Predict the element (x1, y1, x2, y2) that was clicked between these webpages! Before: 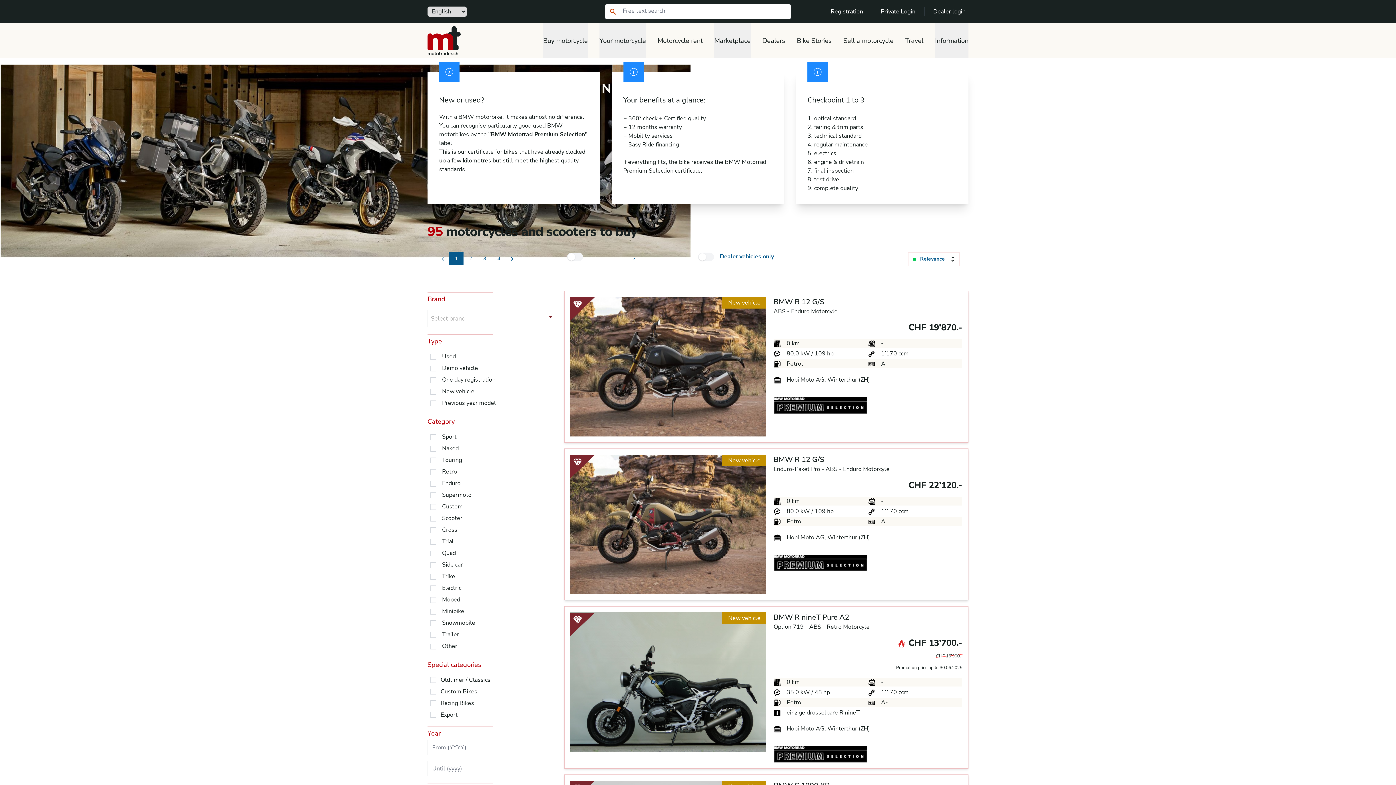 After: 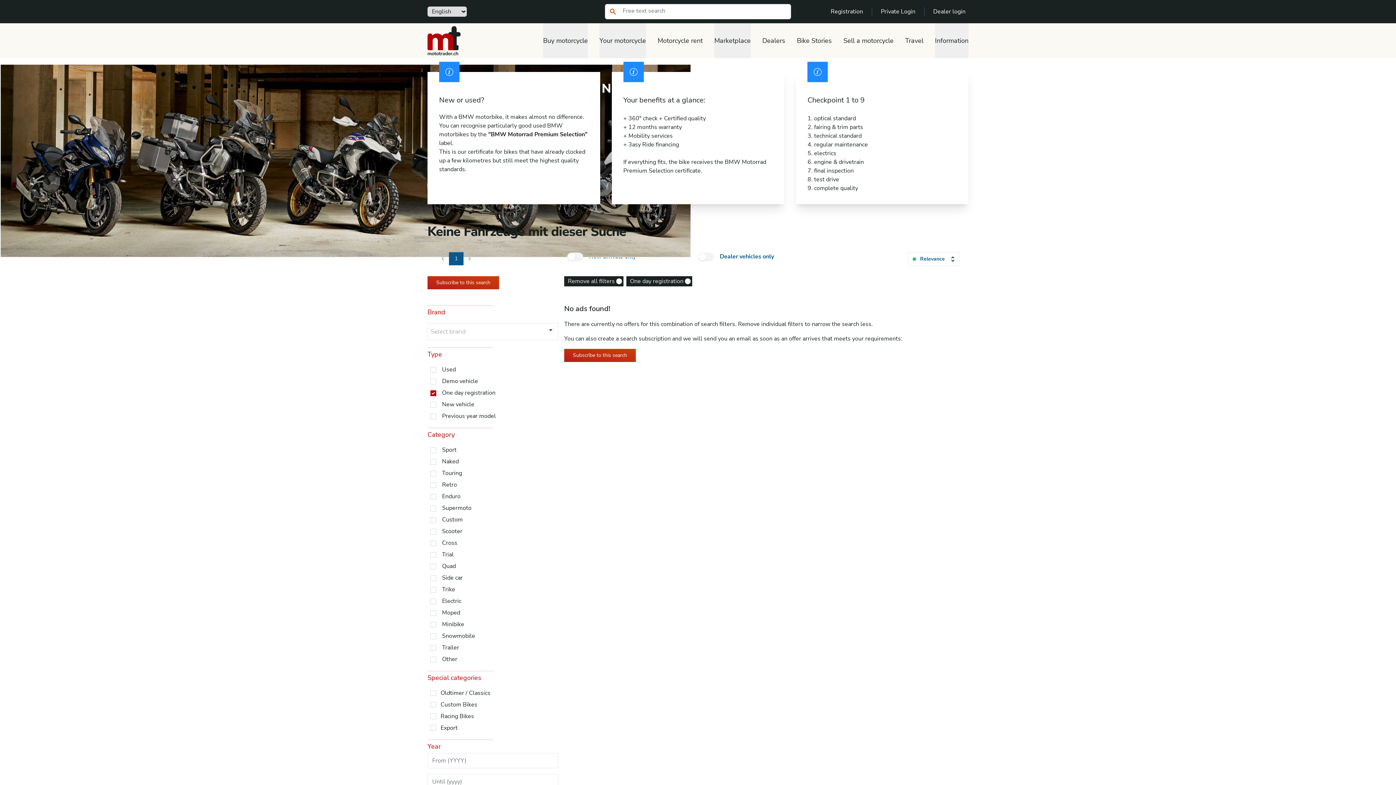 Action: bbox: (442, 376, 495, 384) label: One day registration